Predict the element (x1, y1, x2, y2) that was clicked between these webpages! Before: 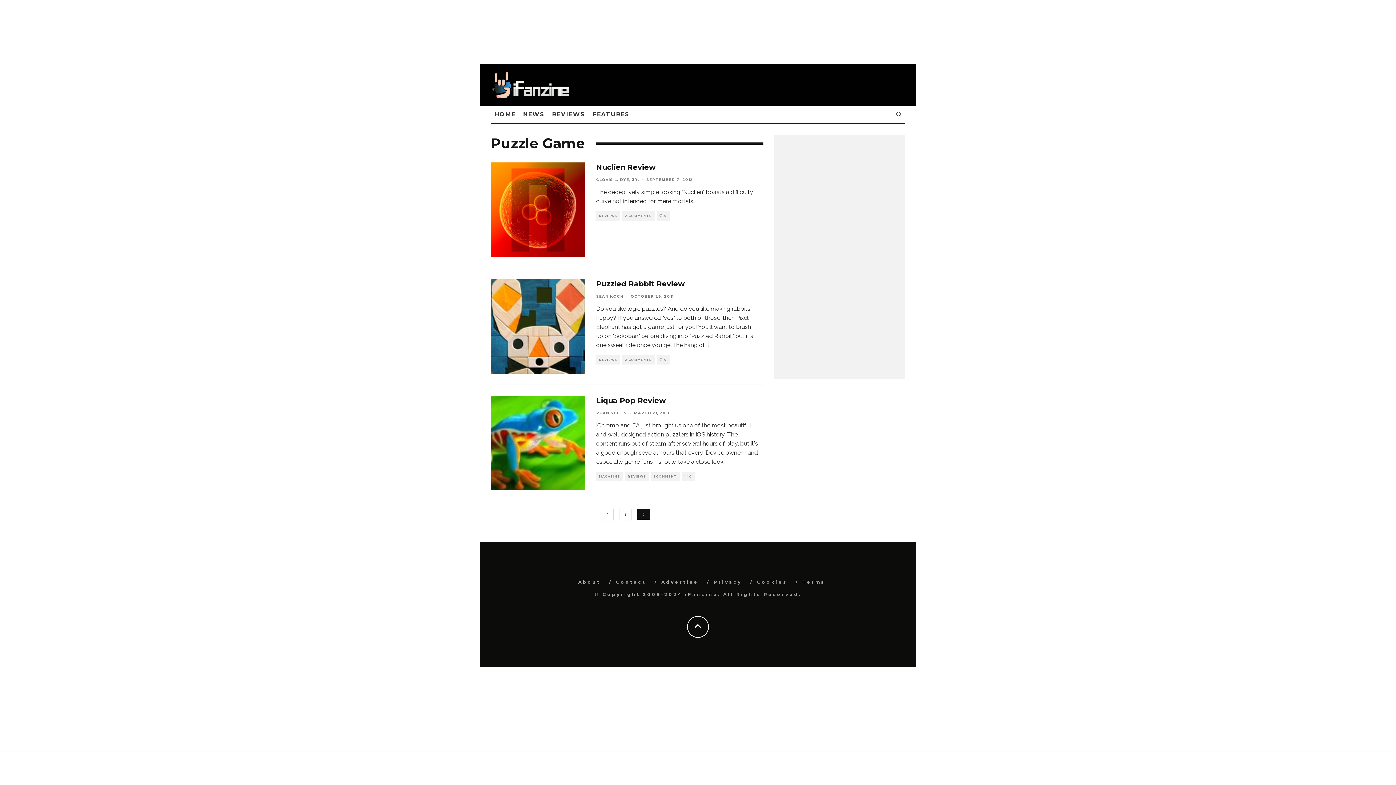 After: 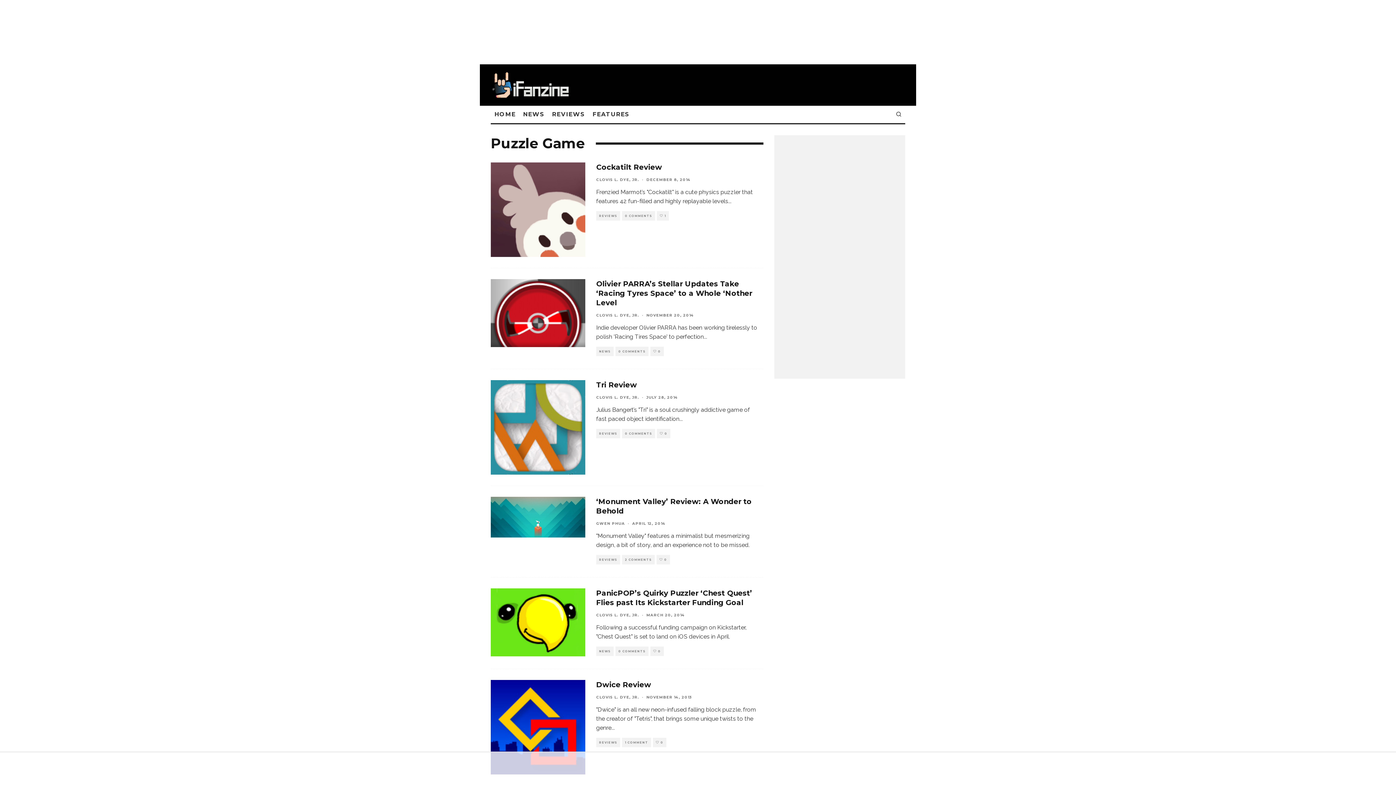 Action: bbox: (600, 509, 613, 520)